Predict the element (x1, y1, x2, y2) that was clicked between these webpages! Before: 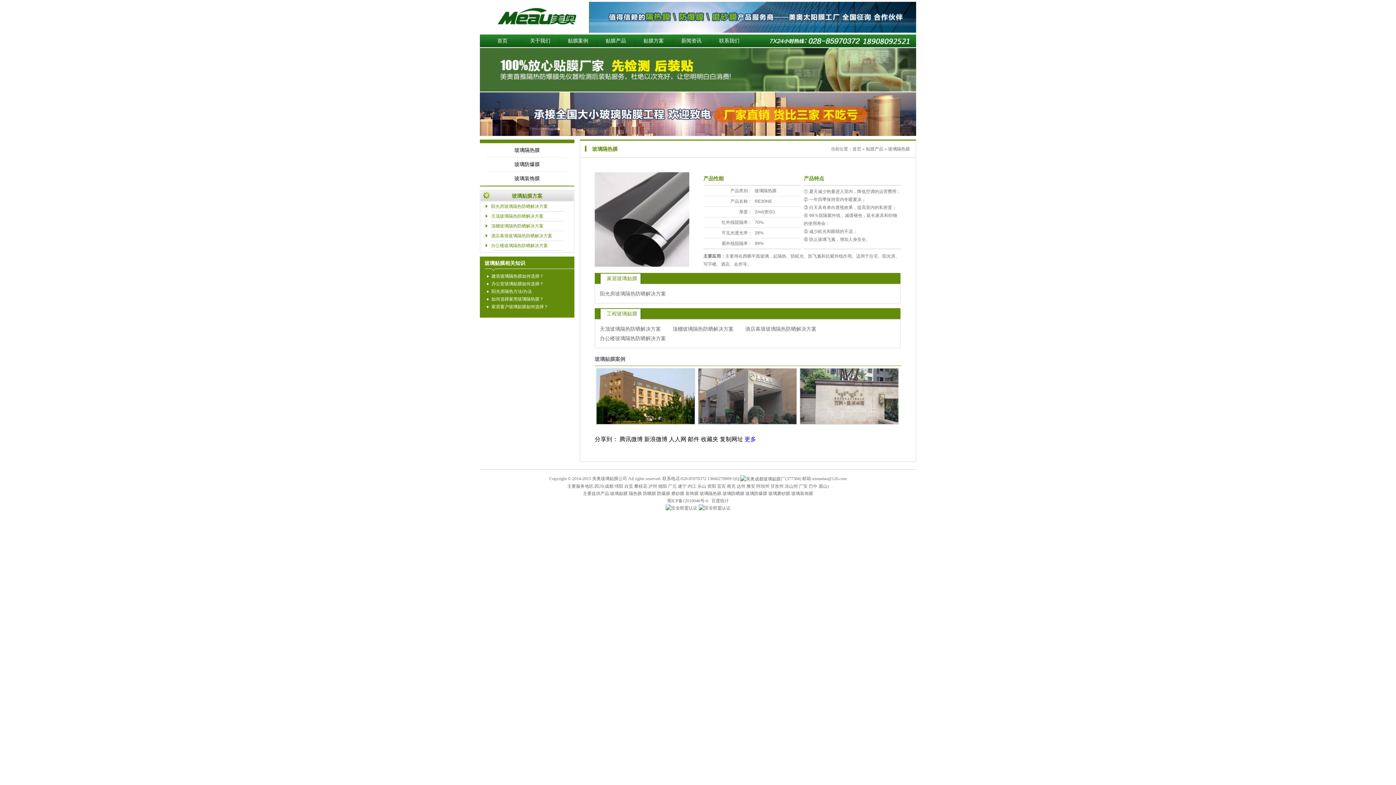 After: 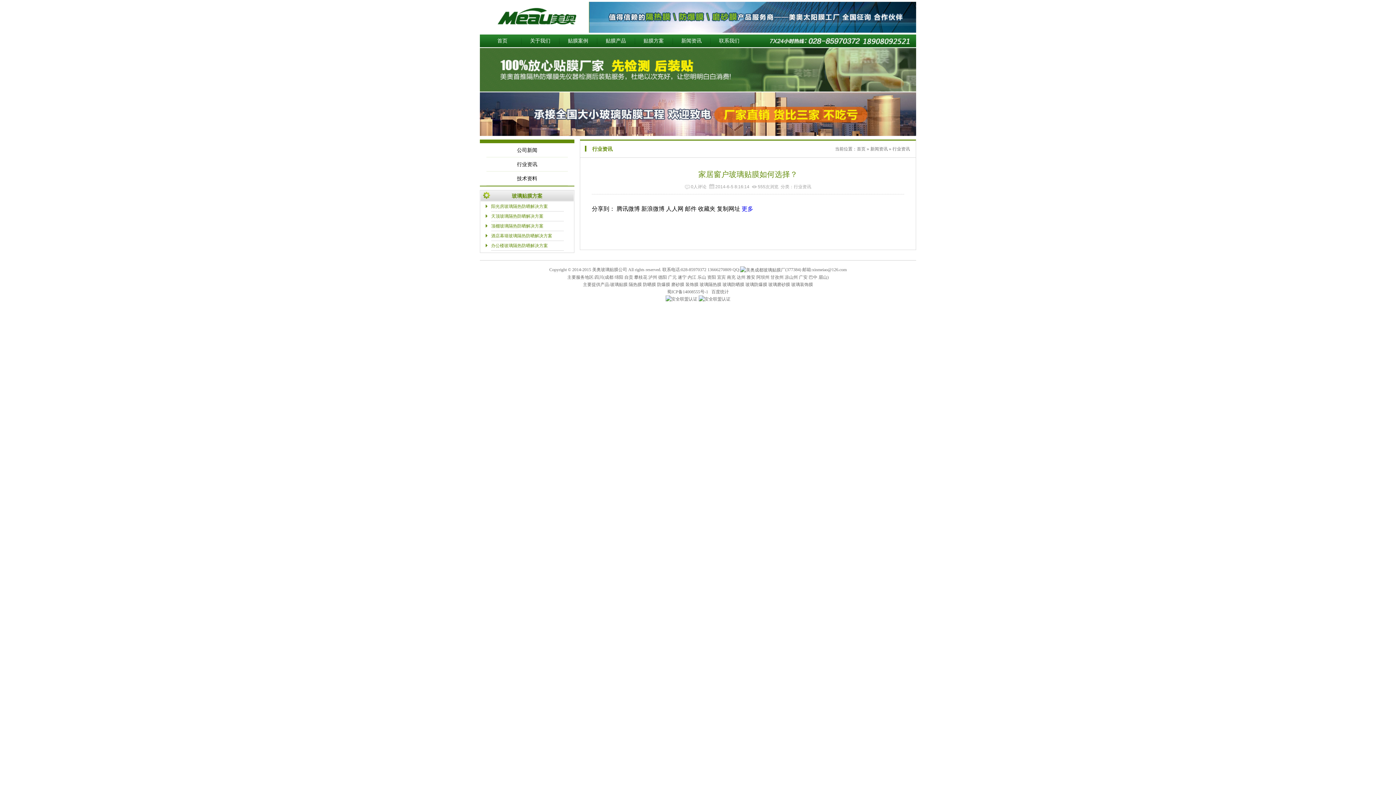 Action: bbox: (491, 304, 548, 309) label: 家居窗户玻璃贴膜如何选择？